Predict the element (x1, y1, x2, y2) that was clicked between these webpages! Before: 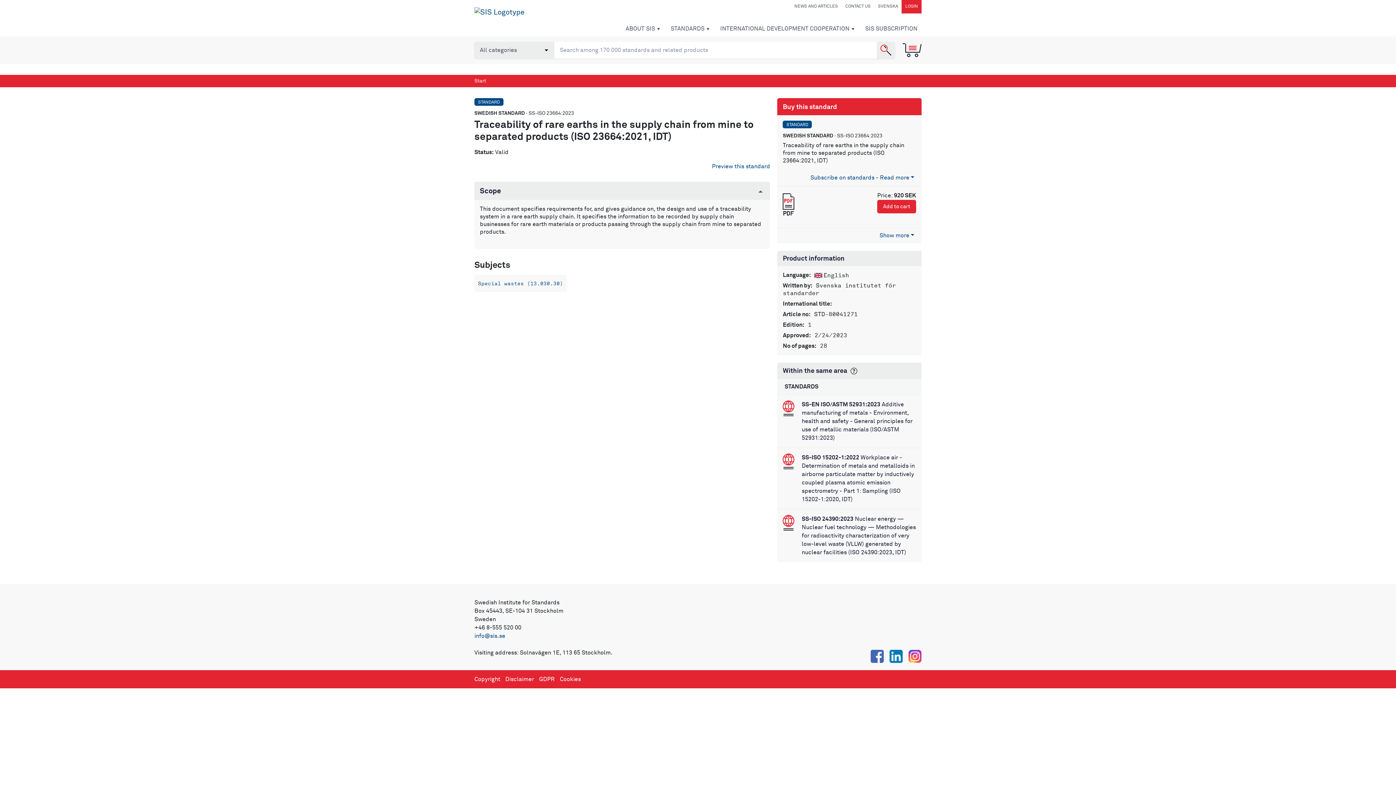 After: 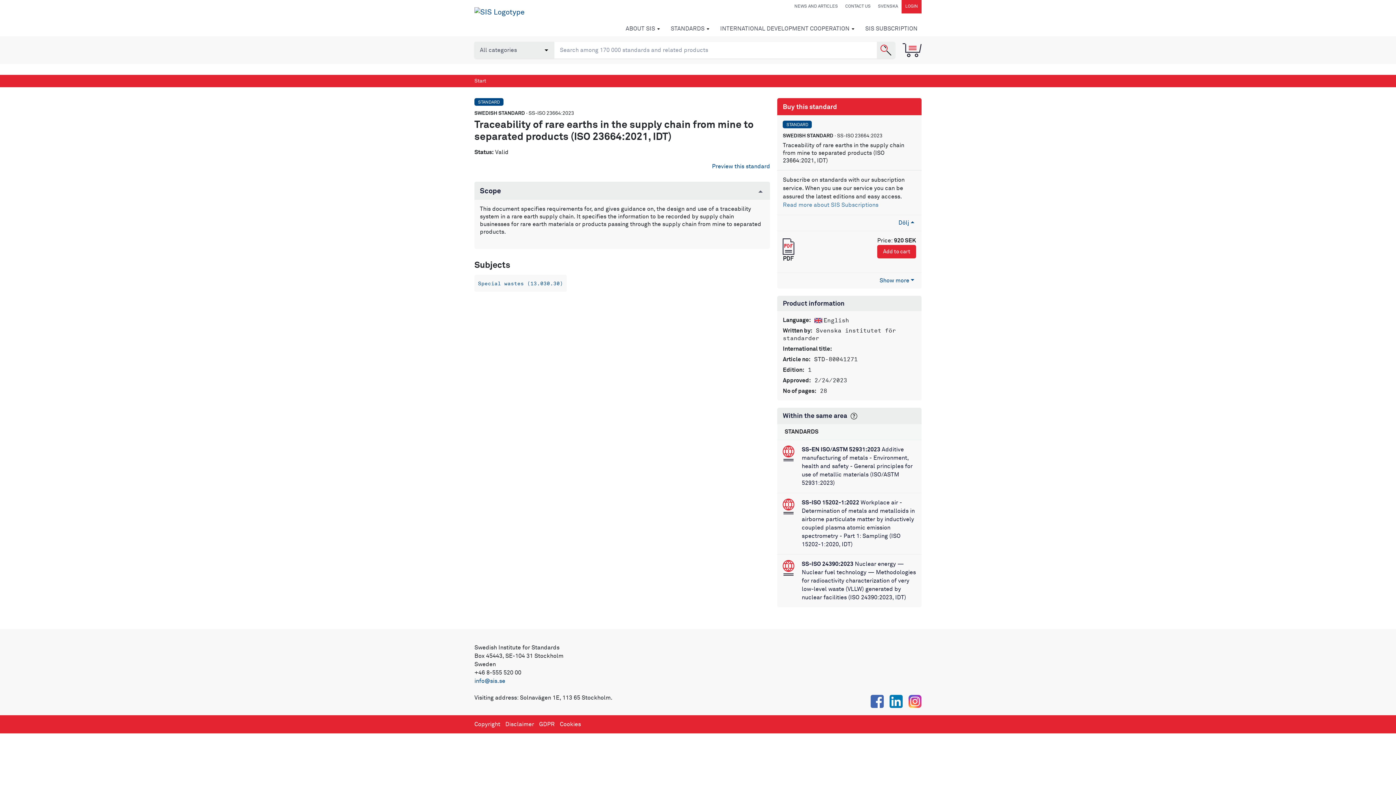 Action: bbox: (777, 170, 921, 185) label: Subscribe on standards - Read more